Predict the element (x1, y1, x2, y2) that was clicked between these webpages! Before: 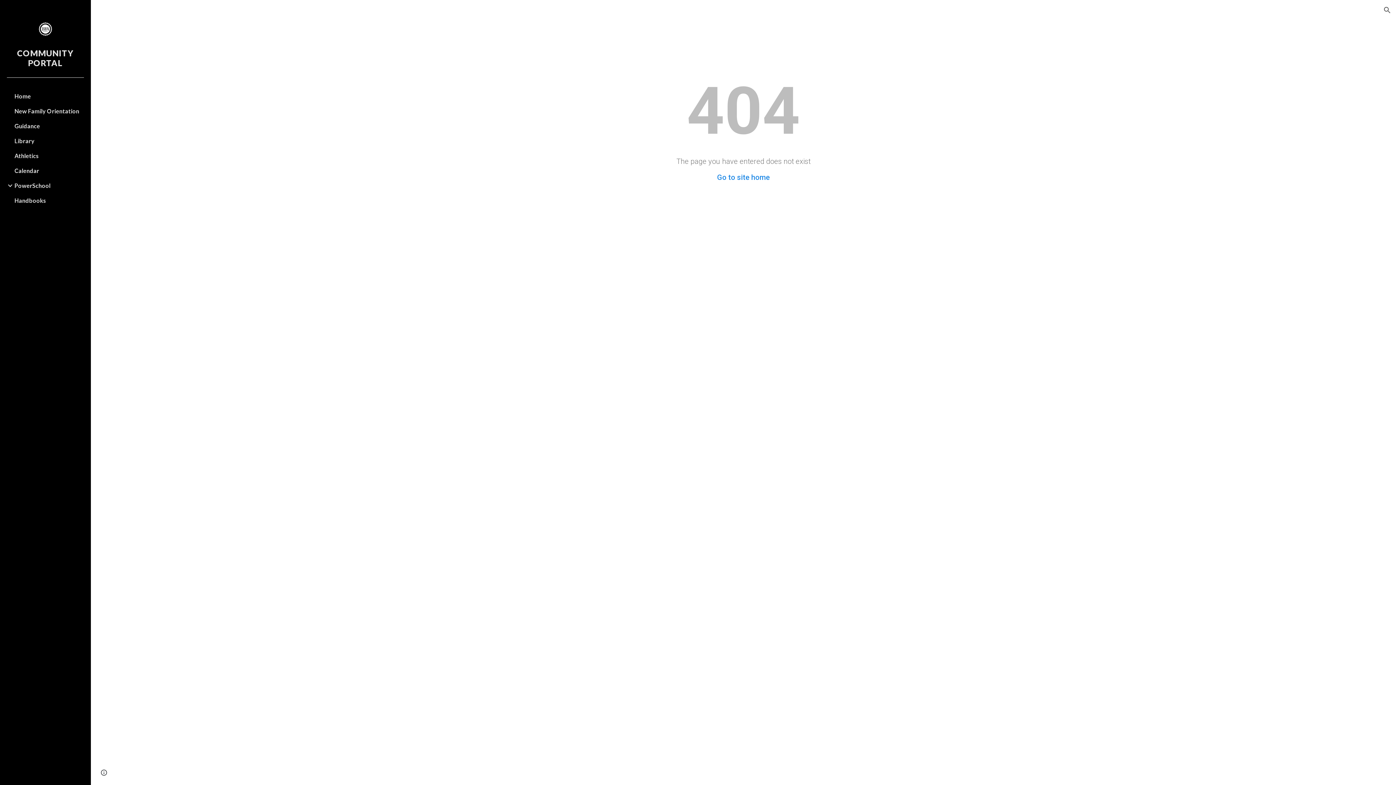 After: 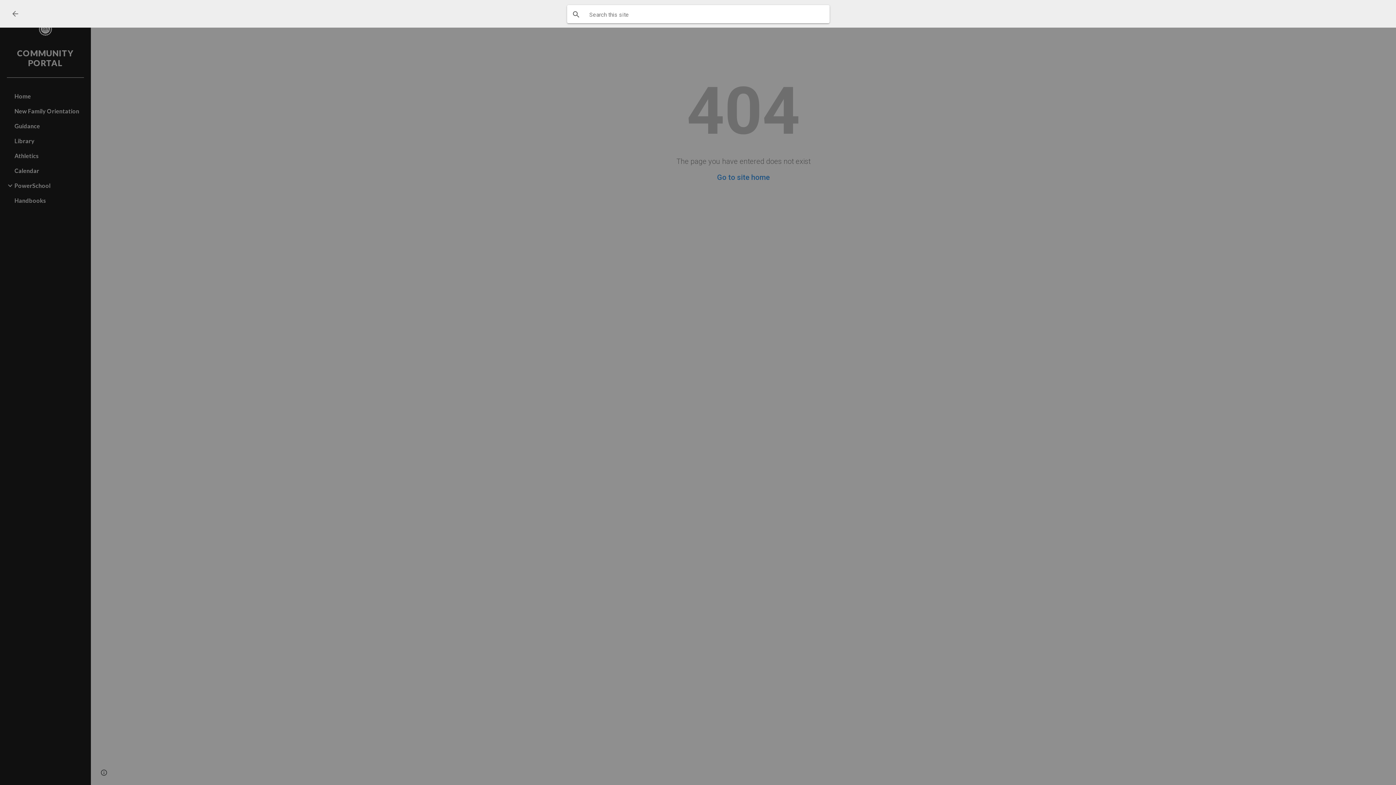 Action: bbox: (1378, 1, 1396, 18) label: Open search bar